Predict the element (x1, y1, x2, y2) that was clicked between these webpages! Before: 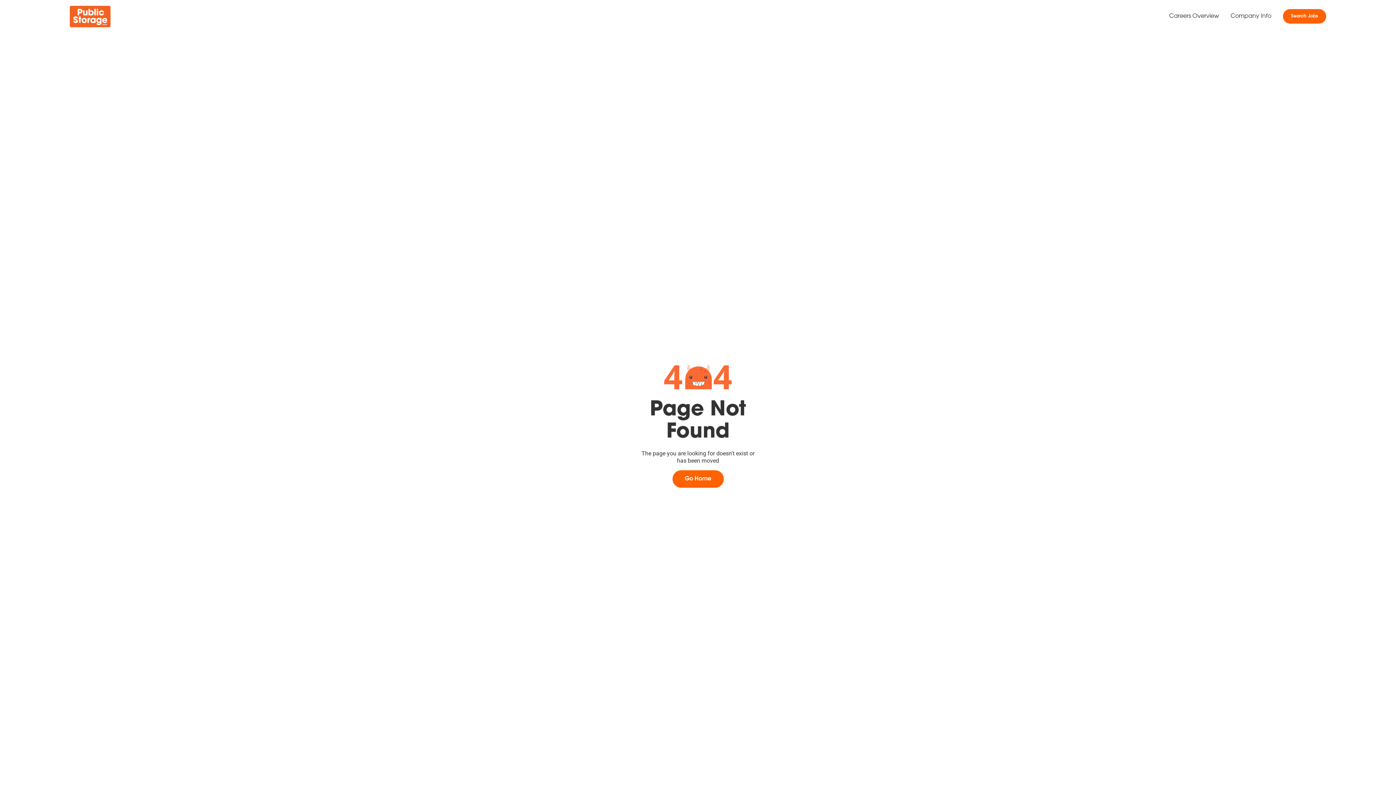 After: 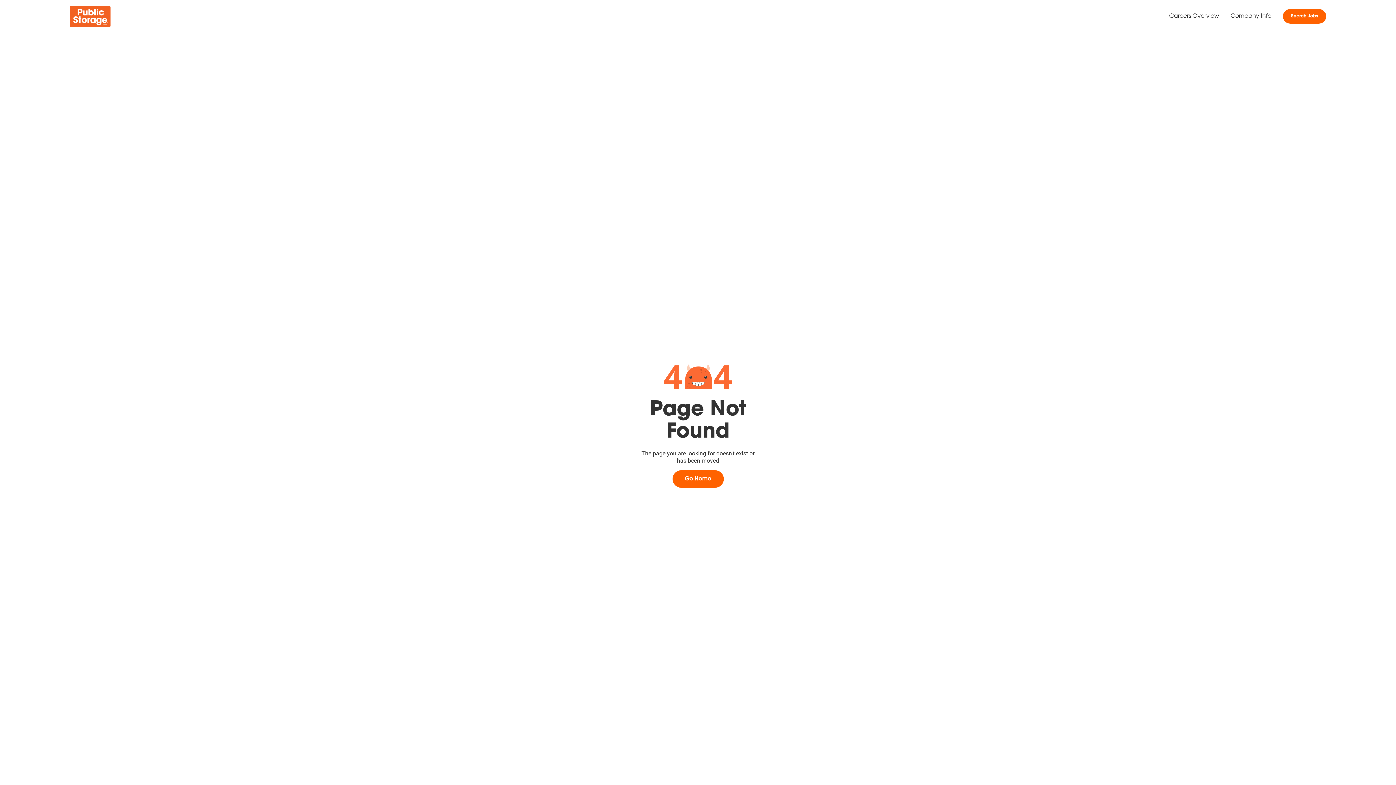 Action: bbox: (1225, 9, 1277, 23) label: Company Info